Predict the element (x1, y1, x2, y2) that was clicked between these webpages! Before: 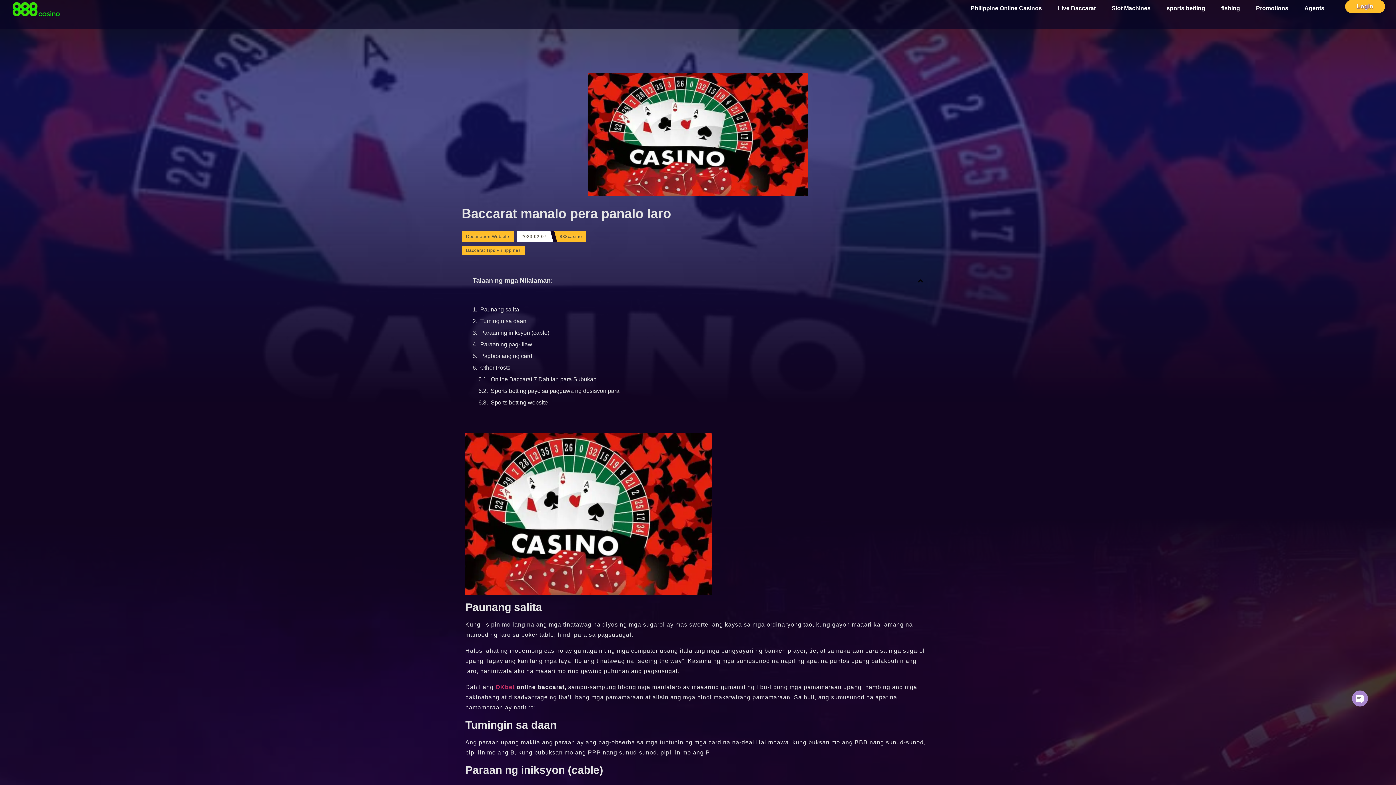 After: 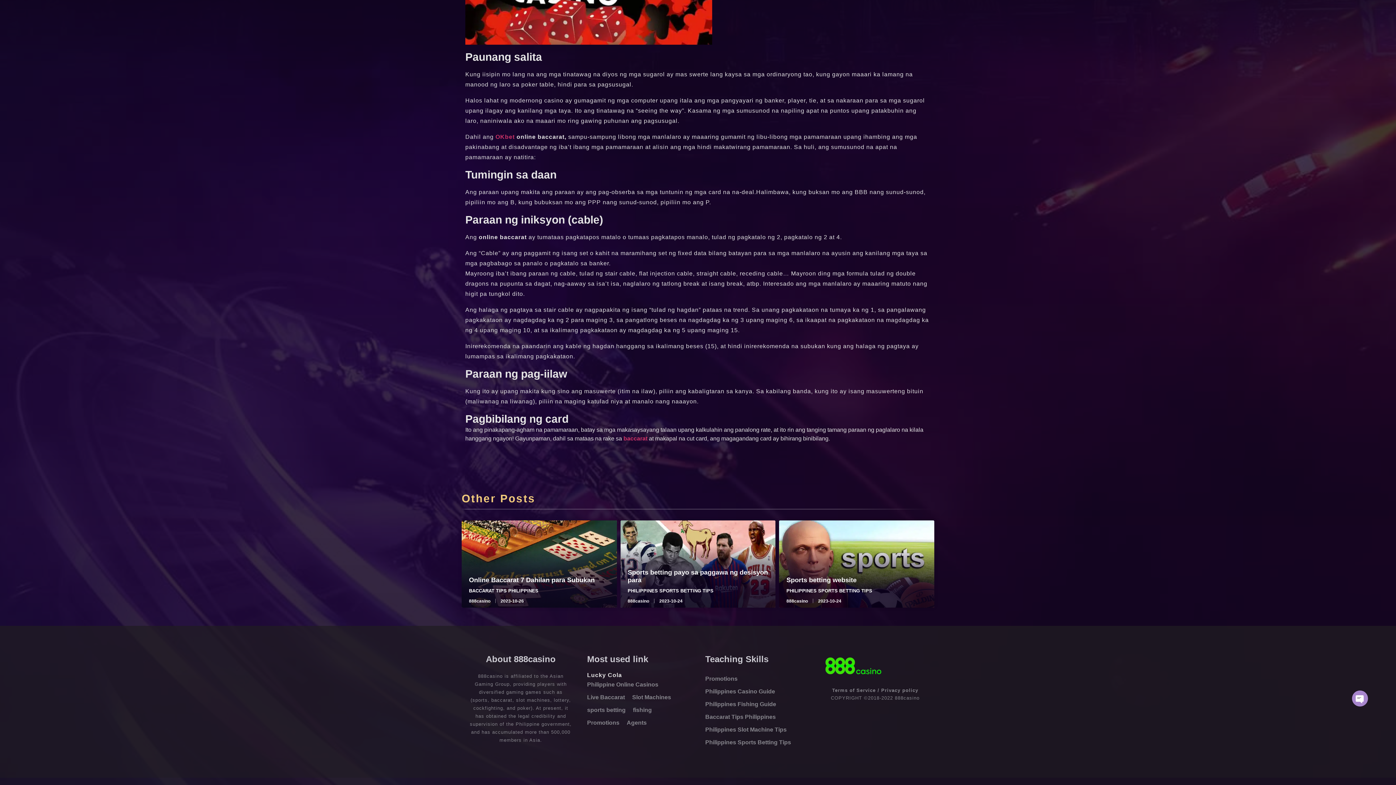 Action: label: Paraan ng iniksyon (cable) bbox: (480, 328, 549, 337)